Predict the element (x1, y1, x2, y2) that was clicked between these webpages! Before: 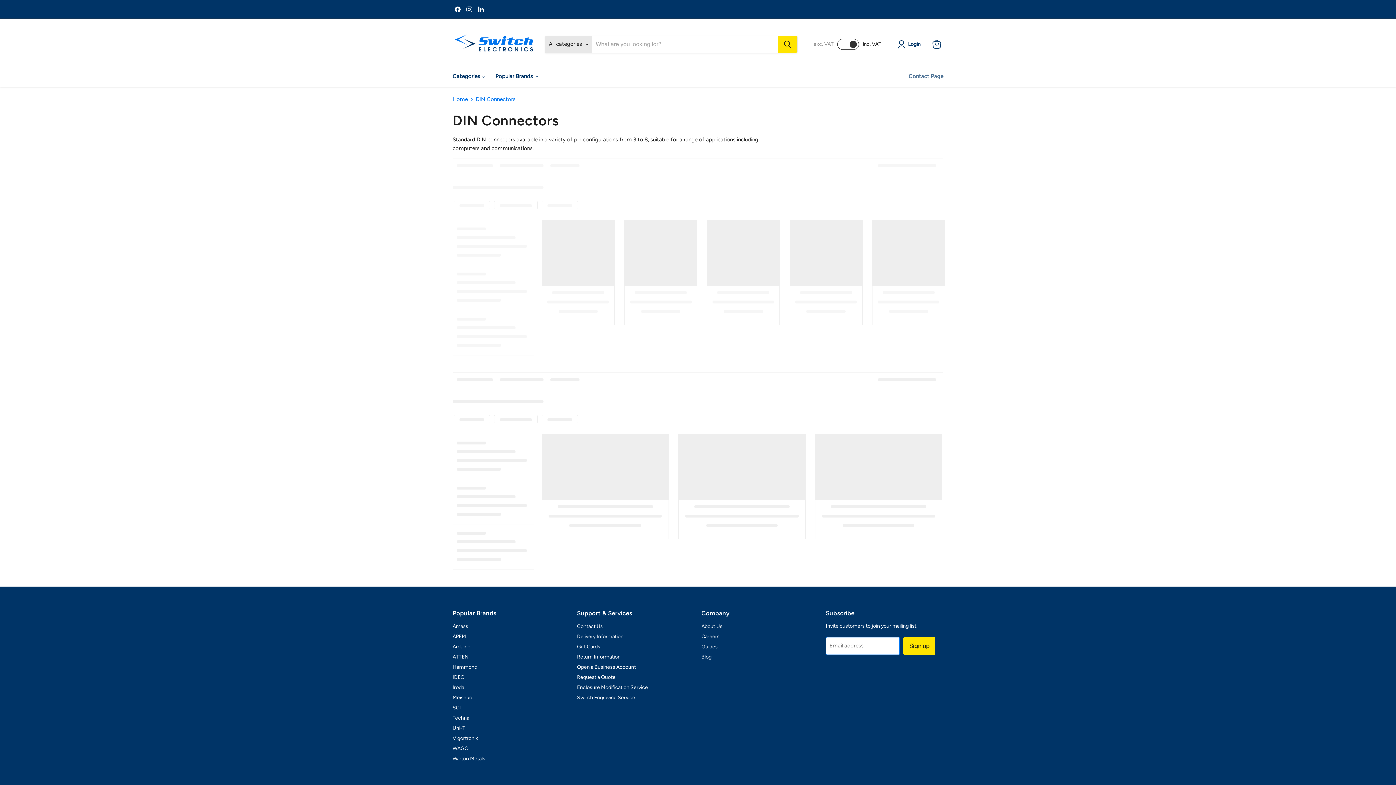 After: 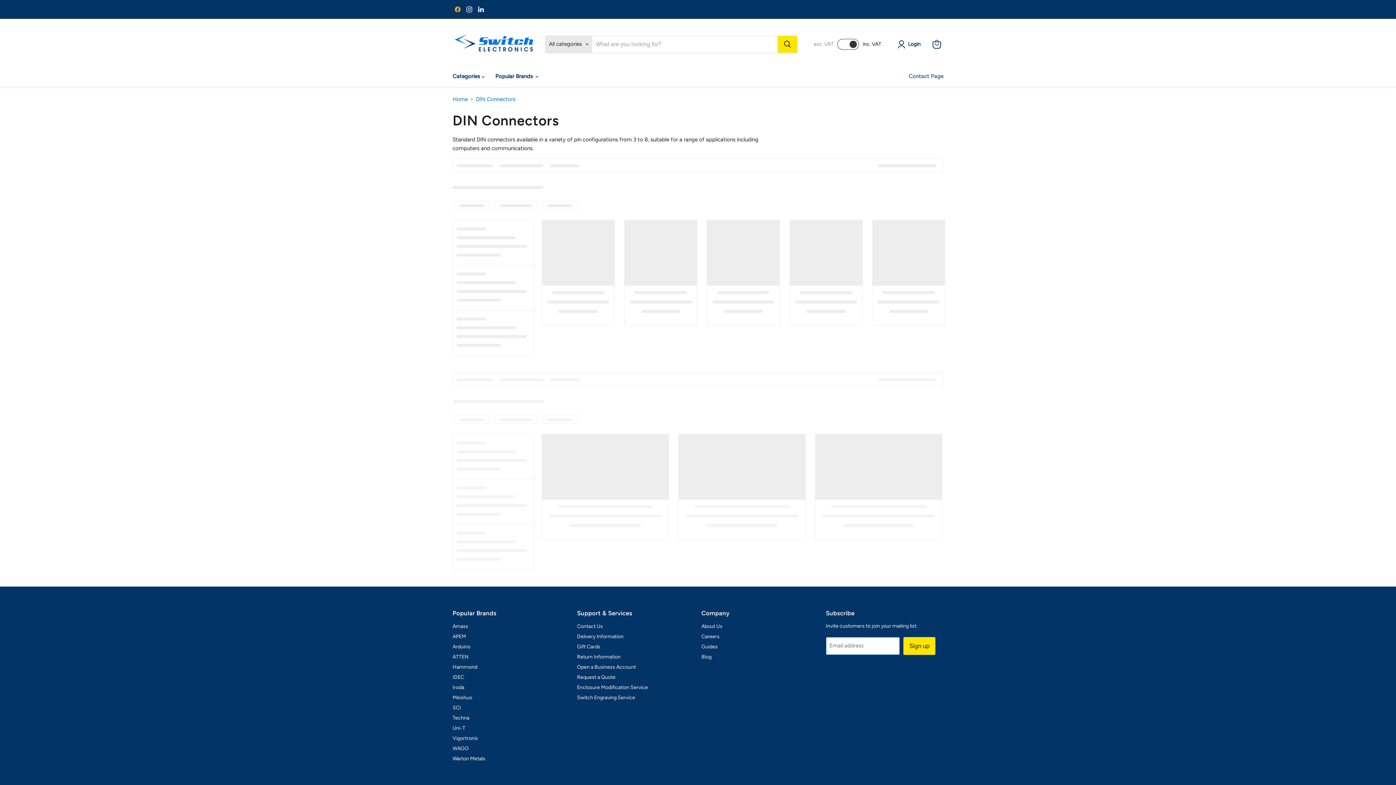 Action: label: Find us on Facebook bbox: (452, 4, 462, 14)